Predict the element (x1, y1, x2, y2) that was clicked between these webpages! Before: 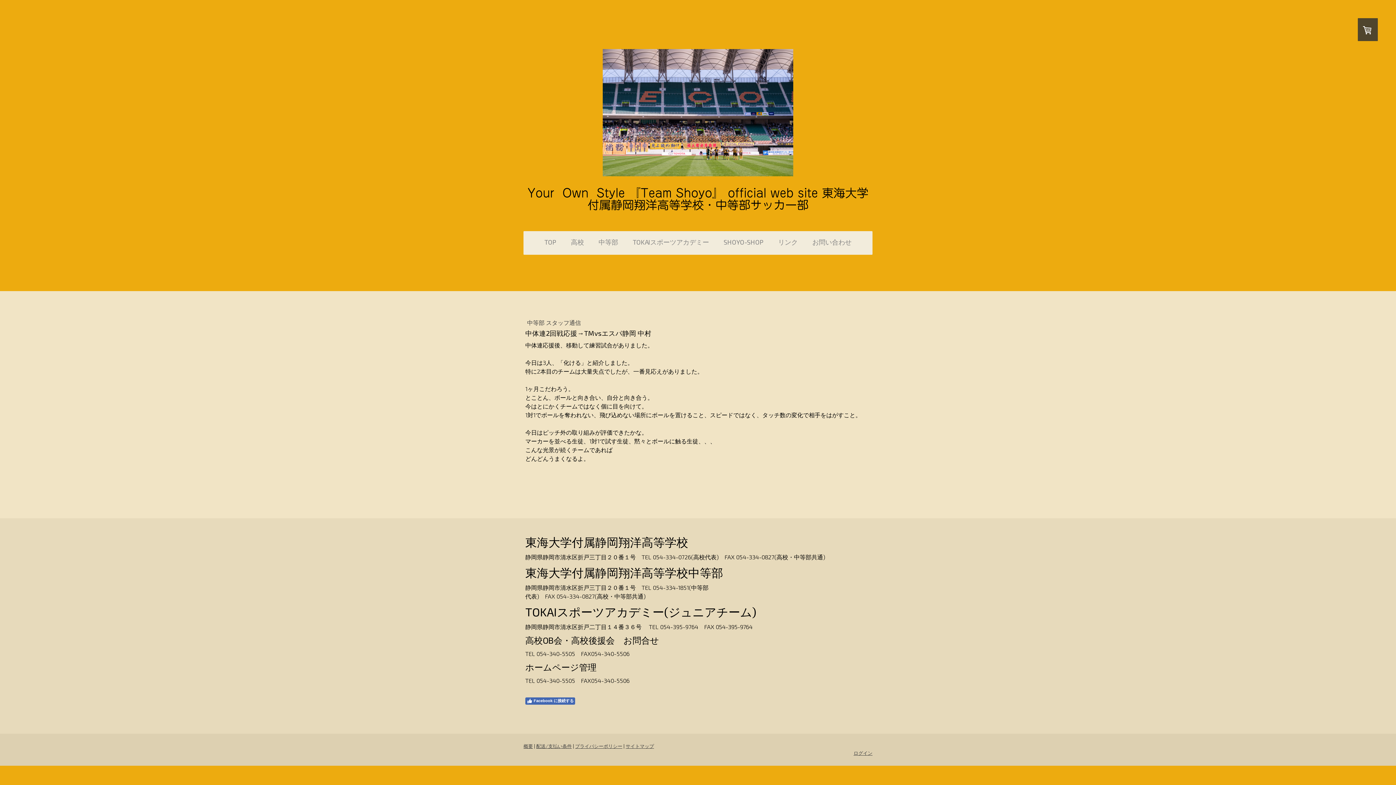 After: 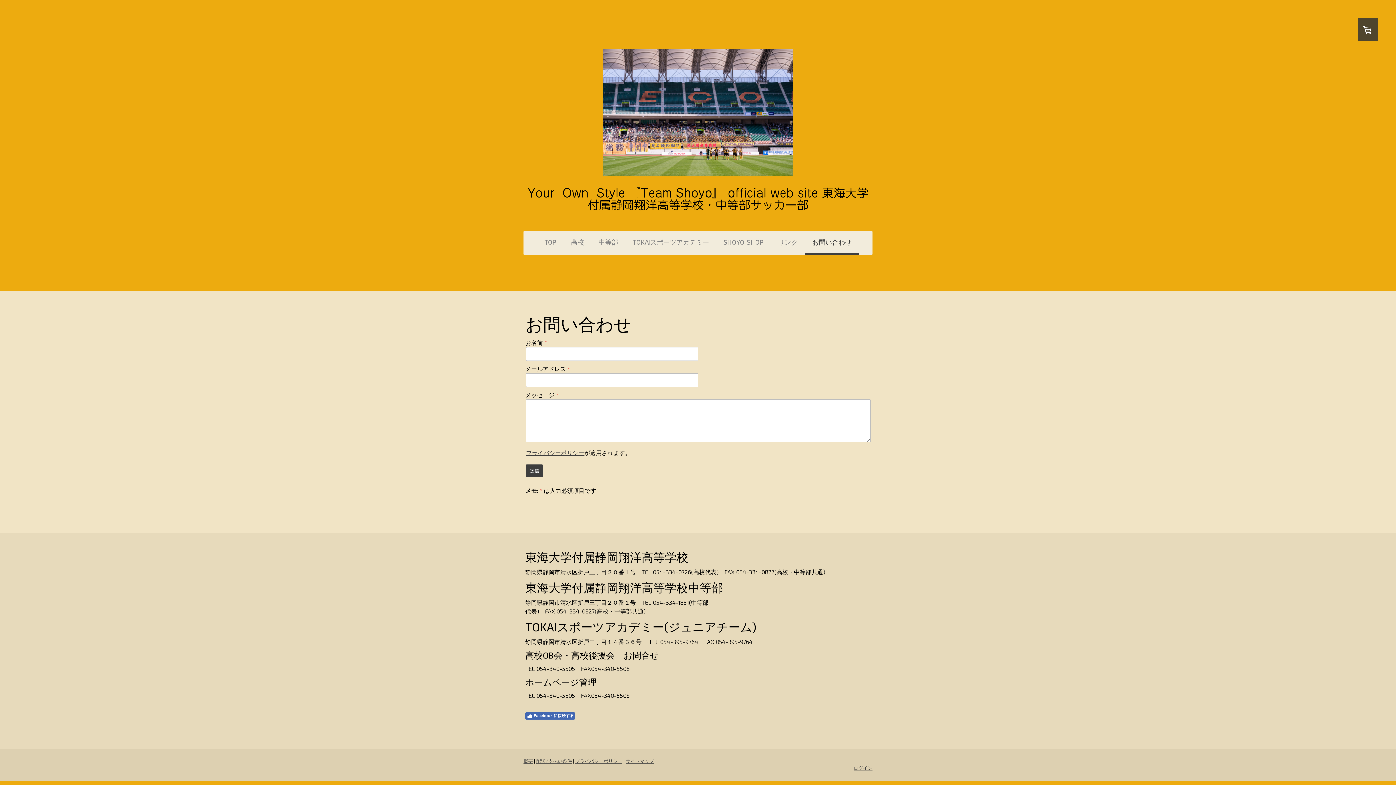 Action: bbox: (805, 231, 859, 254) label: お問い合わせ